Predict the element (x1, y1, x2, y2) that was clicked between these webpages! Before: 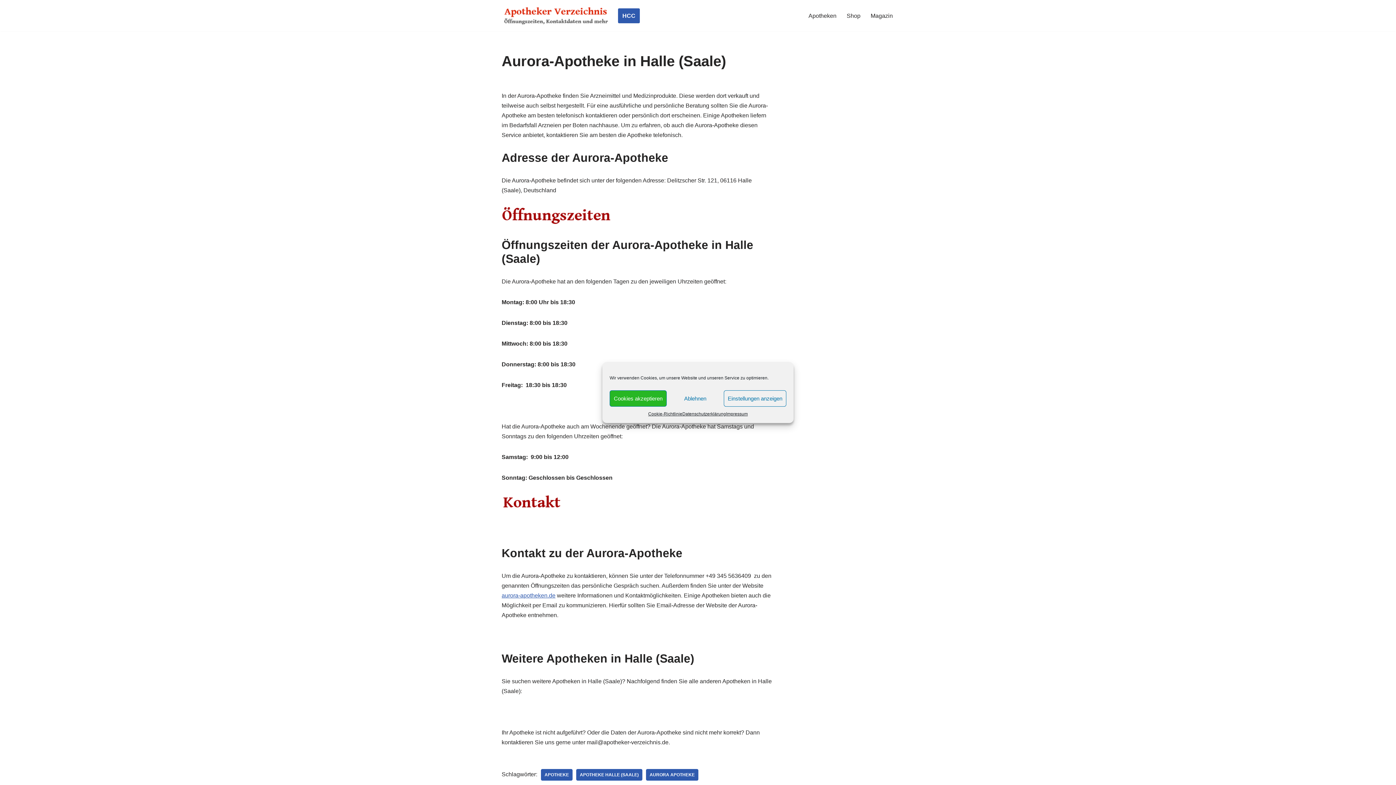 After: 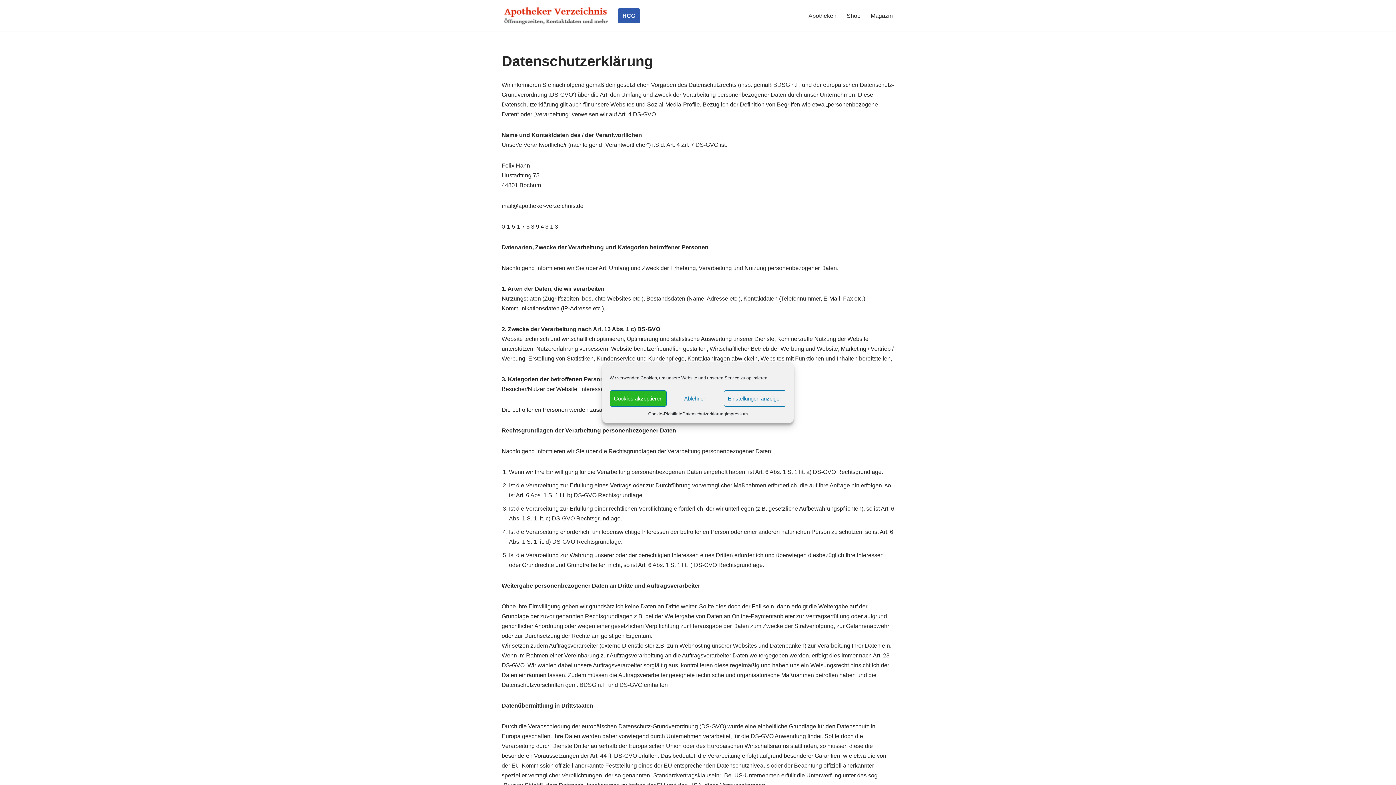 Action: label: Datenschutzerklärung bbox: (682, 410, 726, 417)